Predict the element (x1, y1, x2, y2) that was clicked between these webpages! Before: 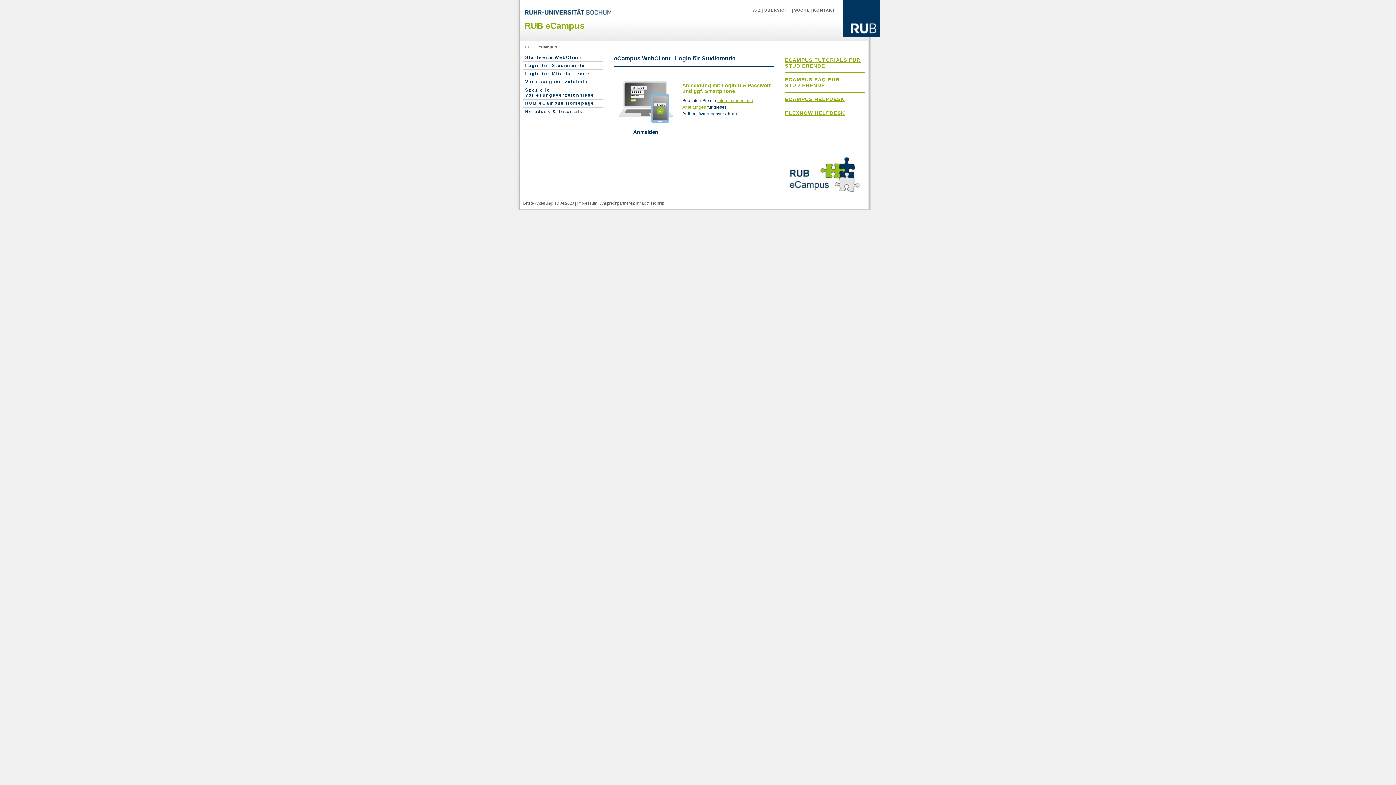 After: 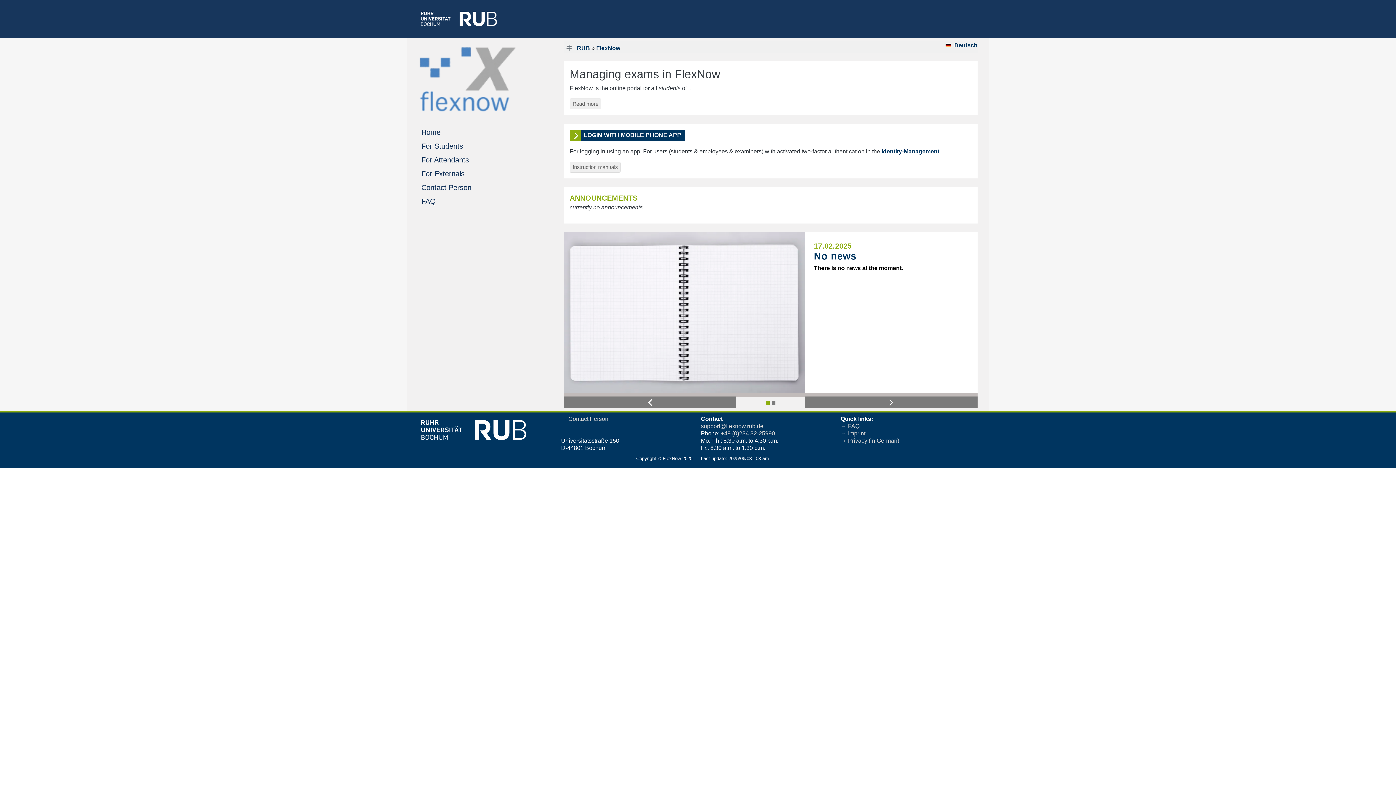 Action: bbox: (785, 110, 845, 116) label: FLEXNOW HELPDESK